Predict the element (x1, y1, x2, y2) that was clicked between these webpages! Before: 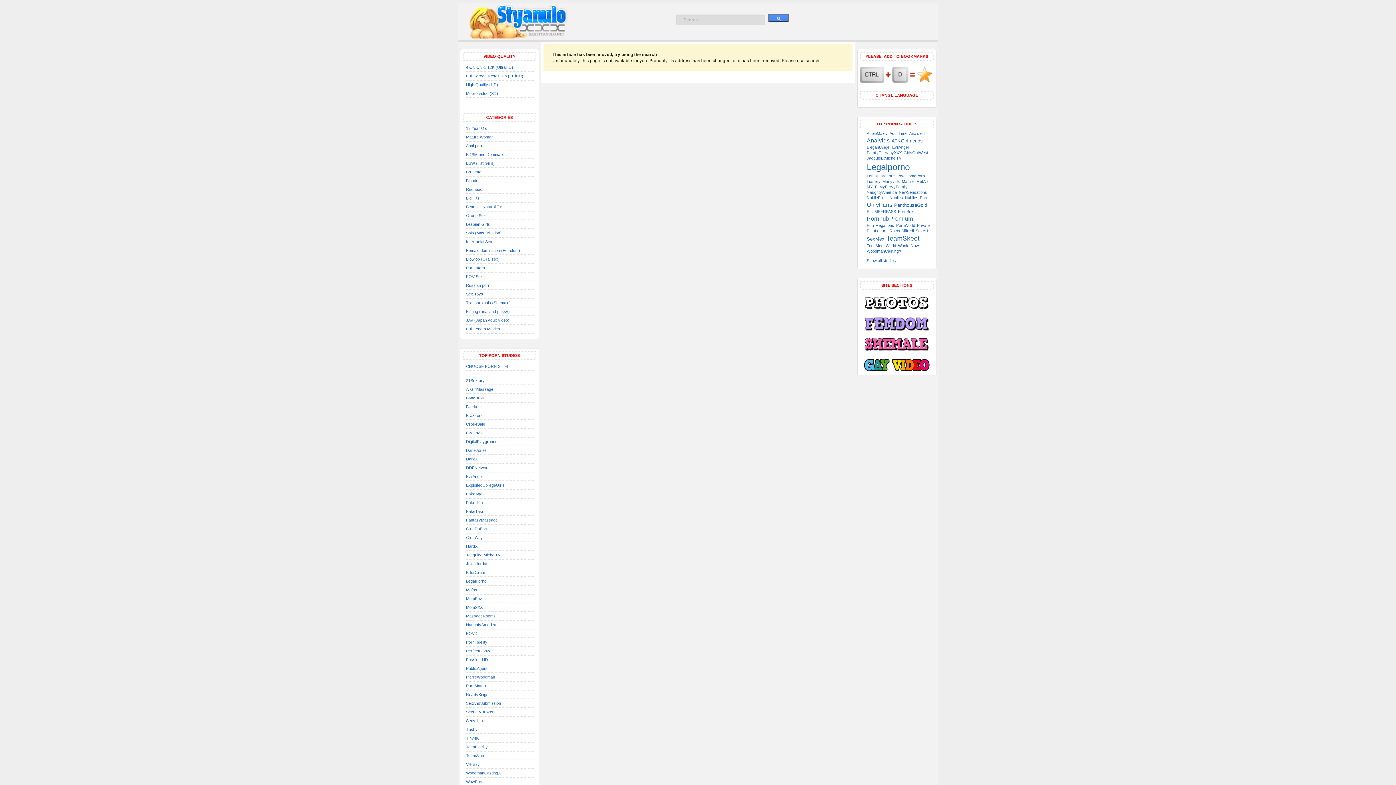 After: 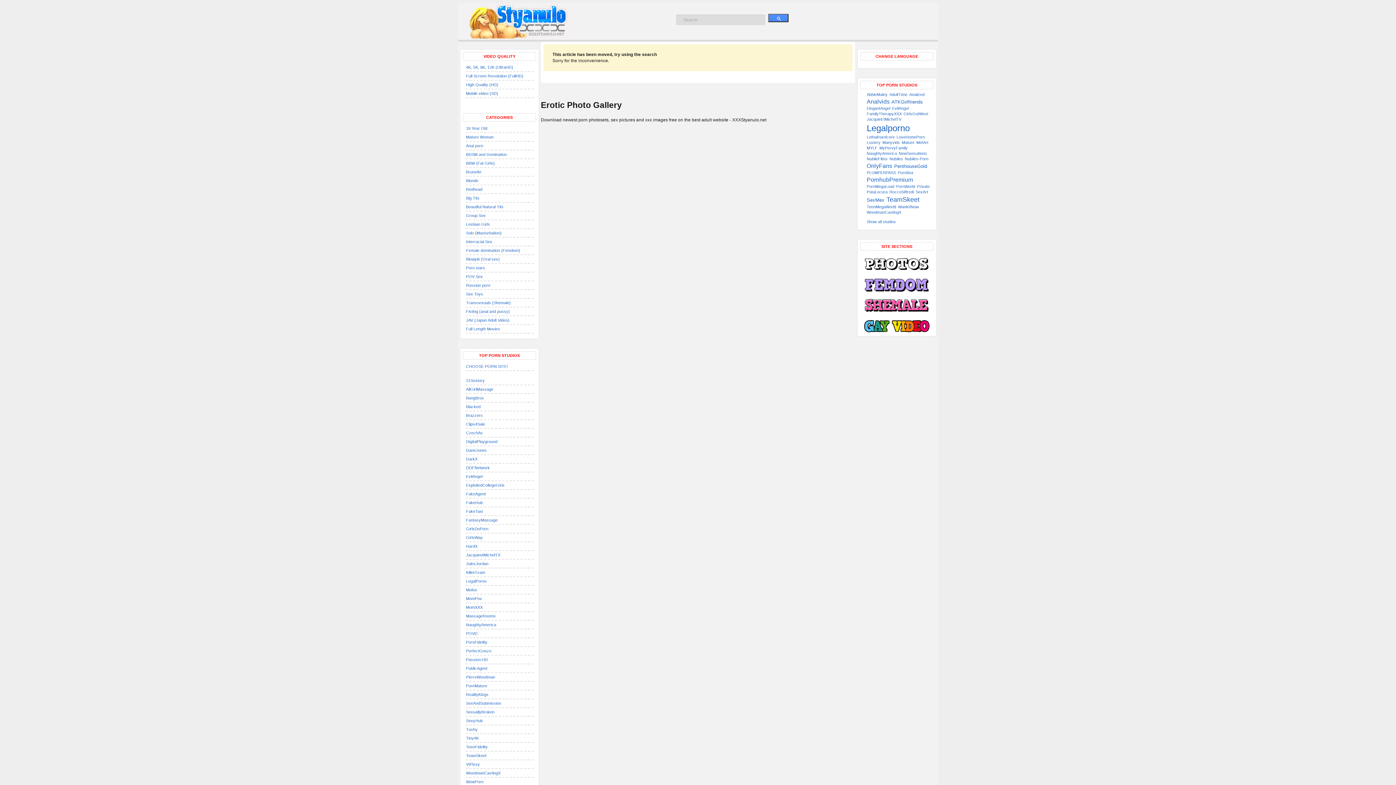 Action: bbox: (864, 304, 929, 309)